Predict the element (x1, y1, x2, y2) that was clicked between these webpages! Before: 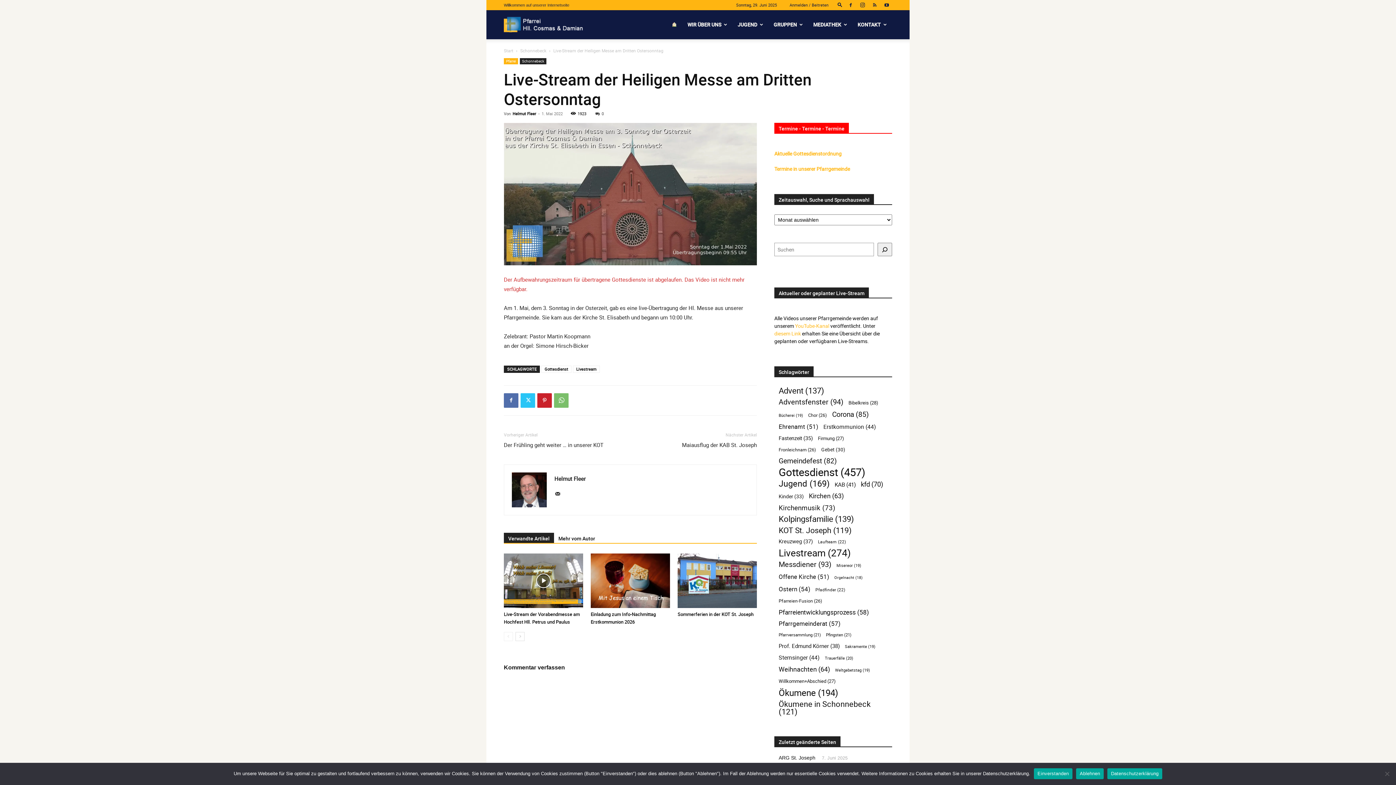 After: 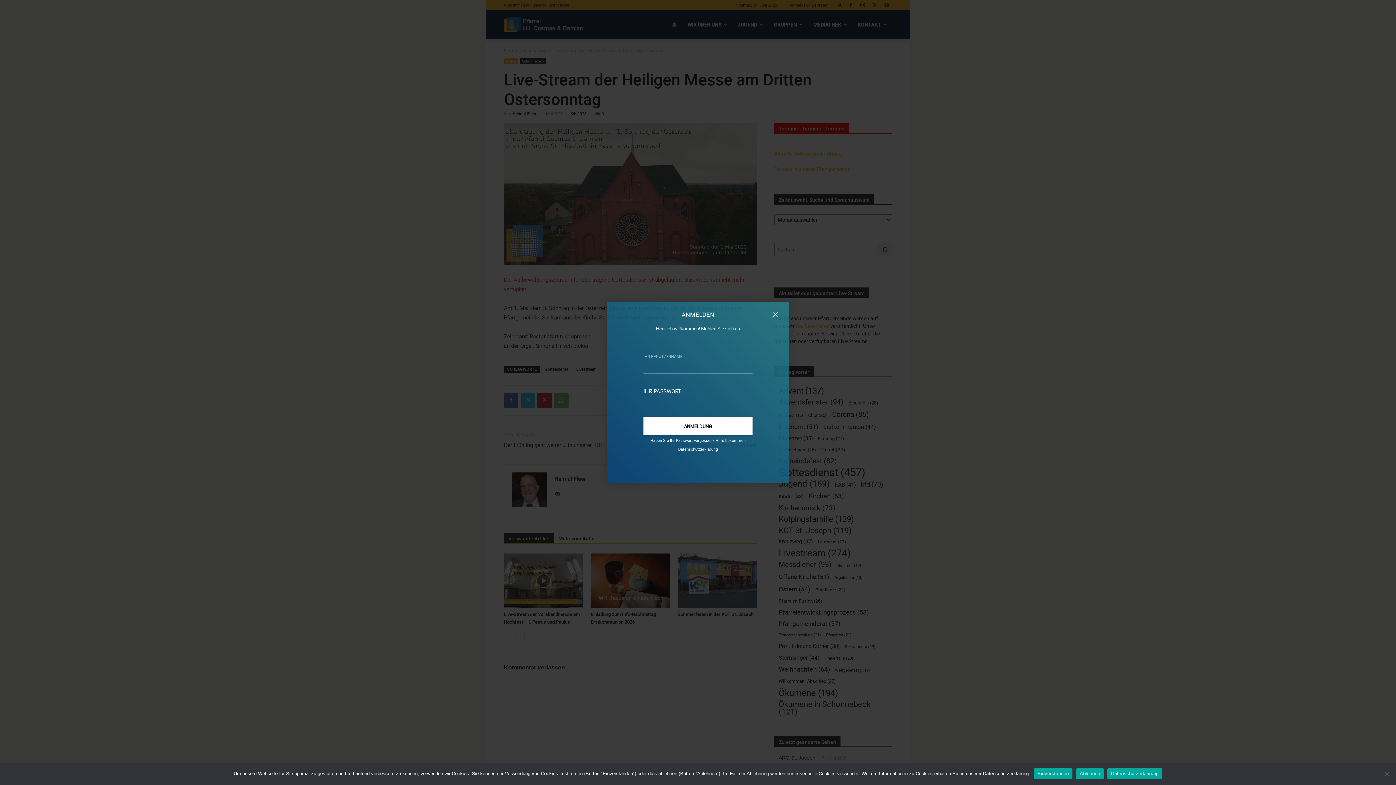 Action: label: Anmelden / Beitreten bbox: (789, 2, 828, 7)